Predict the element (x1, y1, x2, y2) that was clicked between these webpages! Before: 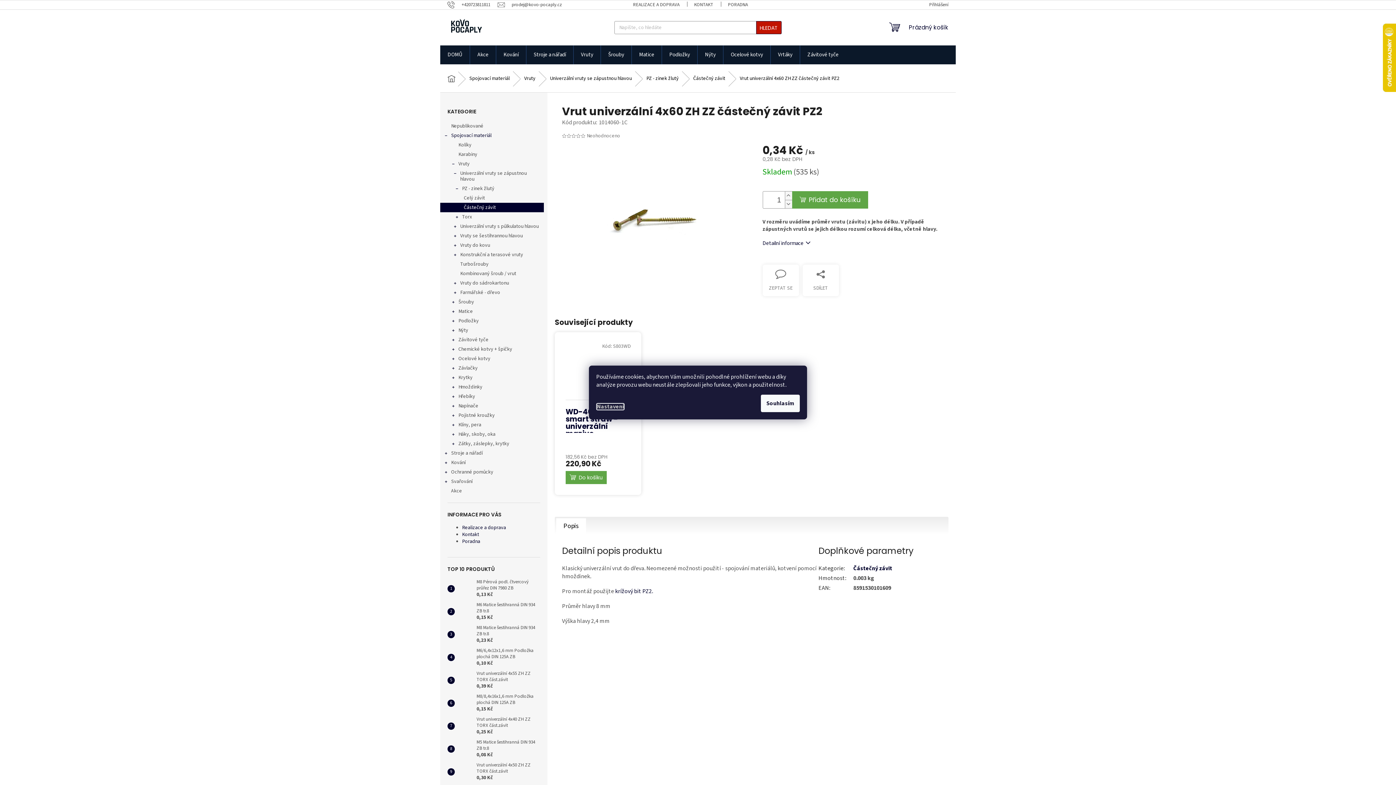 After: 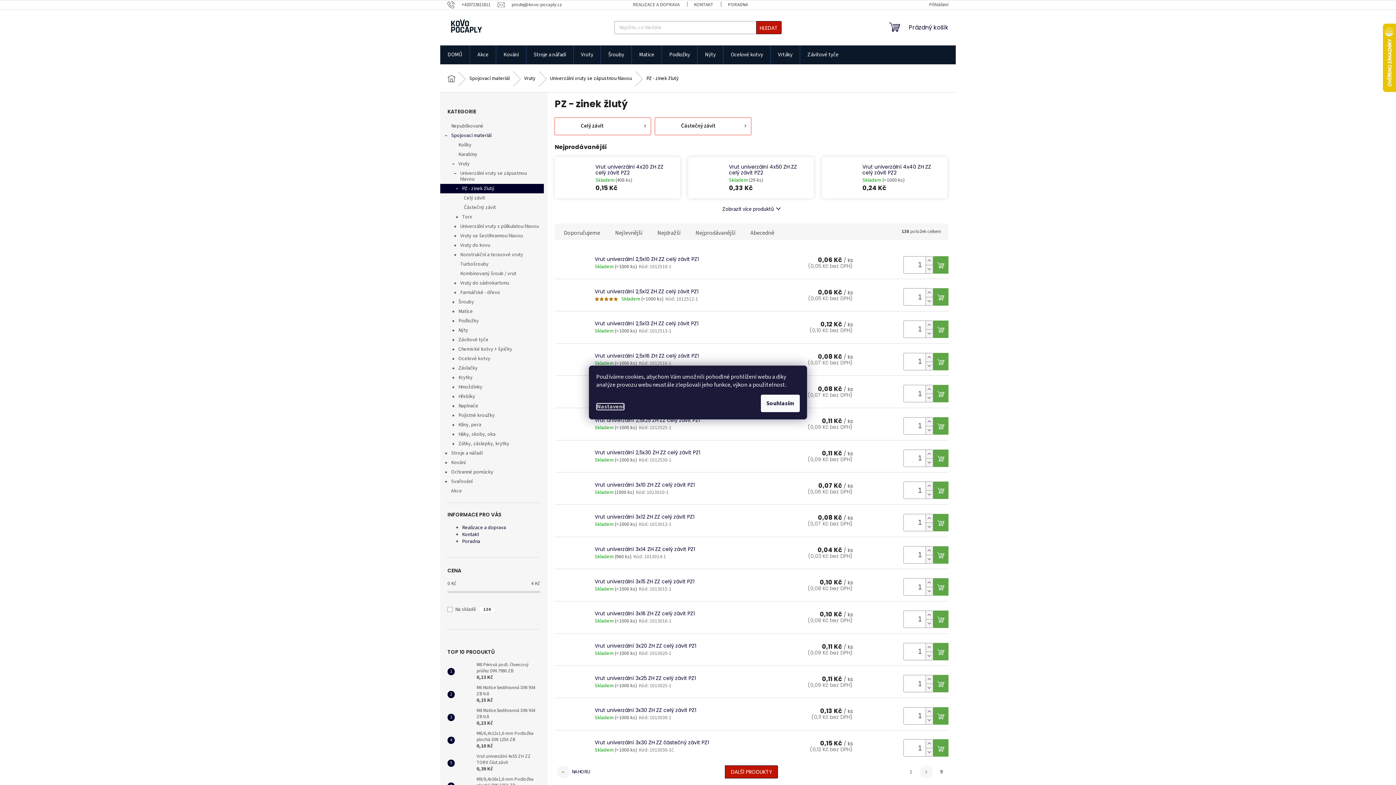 Action: bbox: (440, 184, 544, 193) label: PZ - zinek žlutý
 